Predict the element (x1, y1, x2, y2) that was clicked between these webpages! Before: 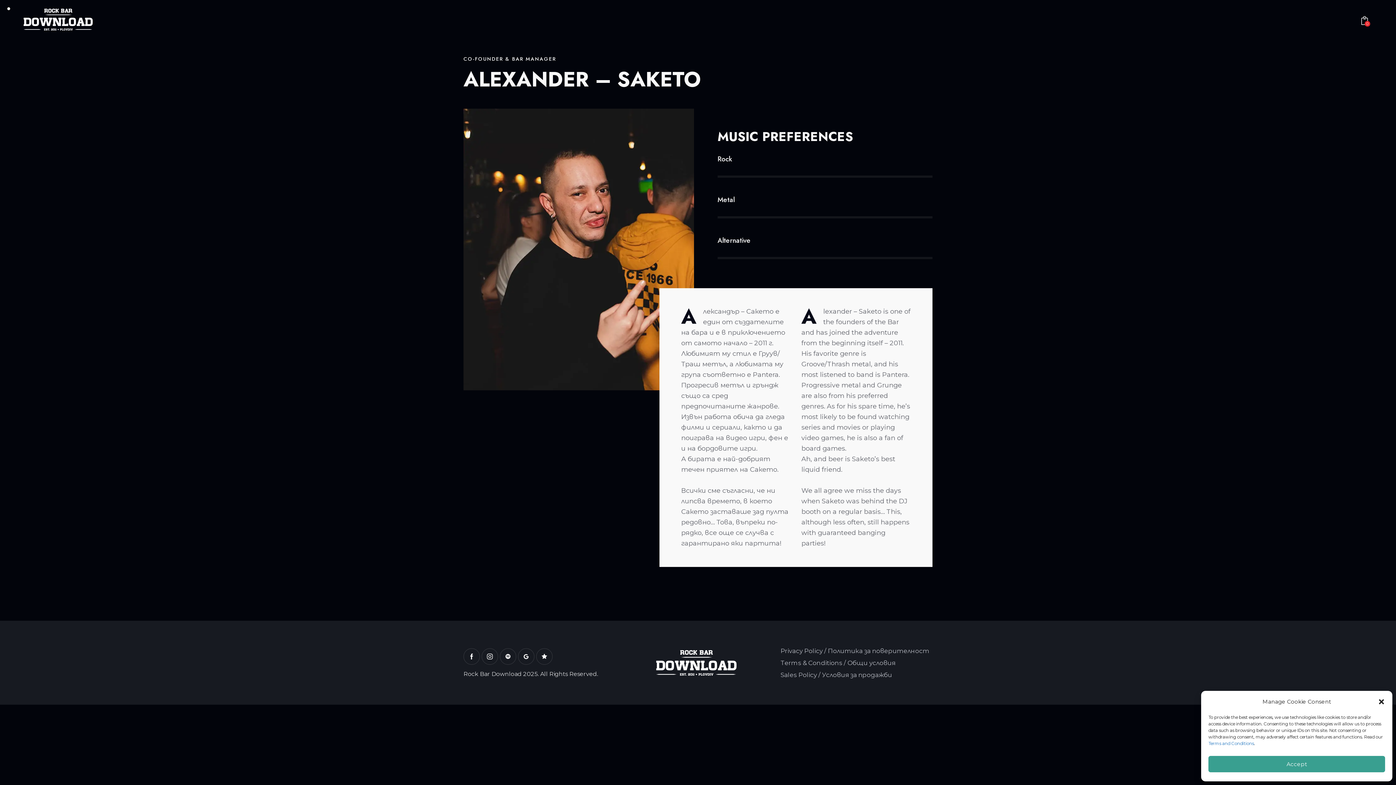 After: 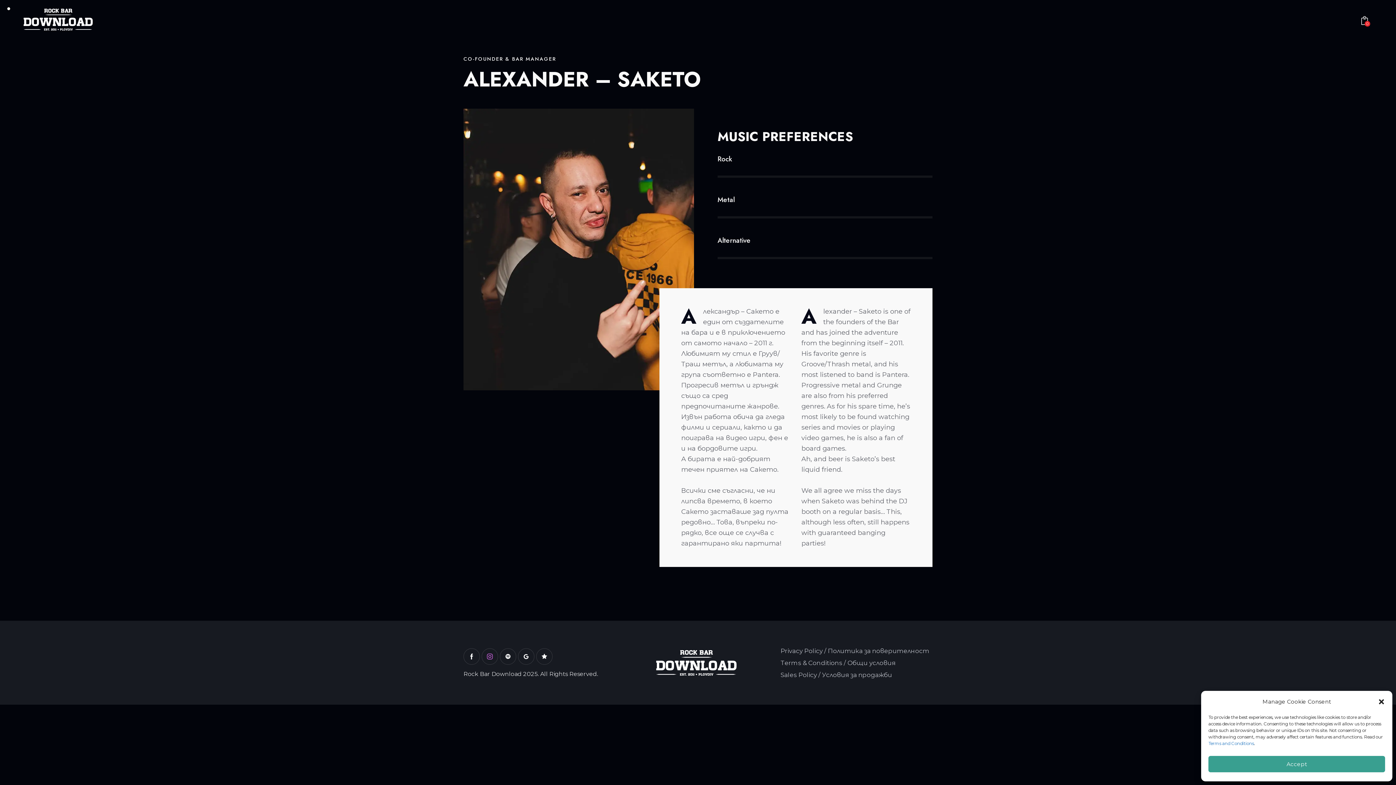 Action: bbox: (481, 648, 498, 664)